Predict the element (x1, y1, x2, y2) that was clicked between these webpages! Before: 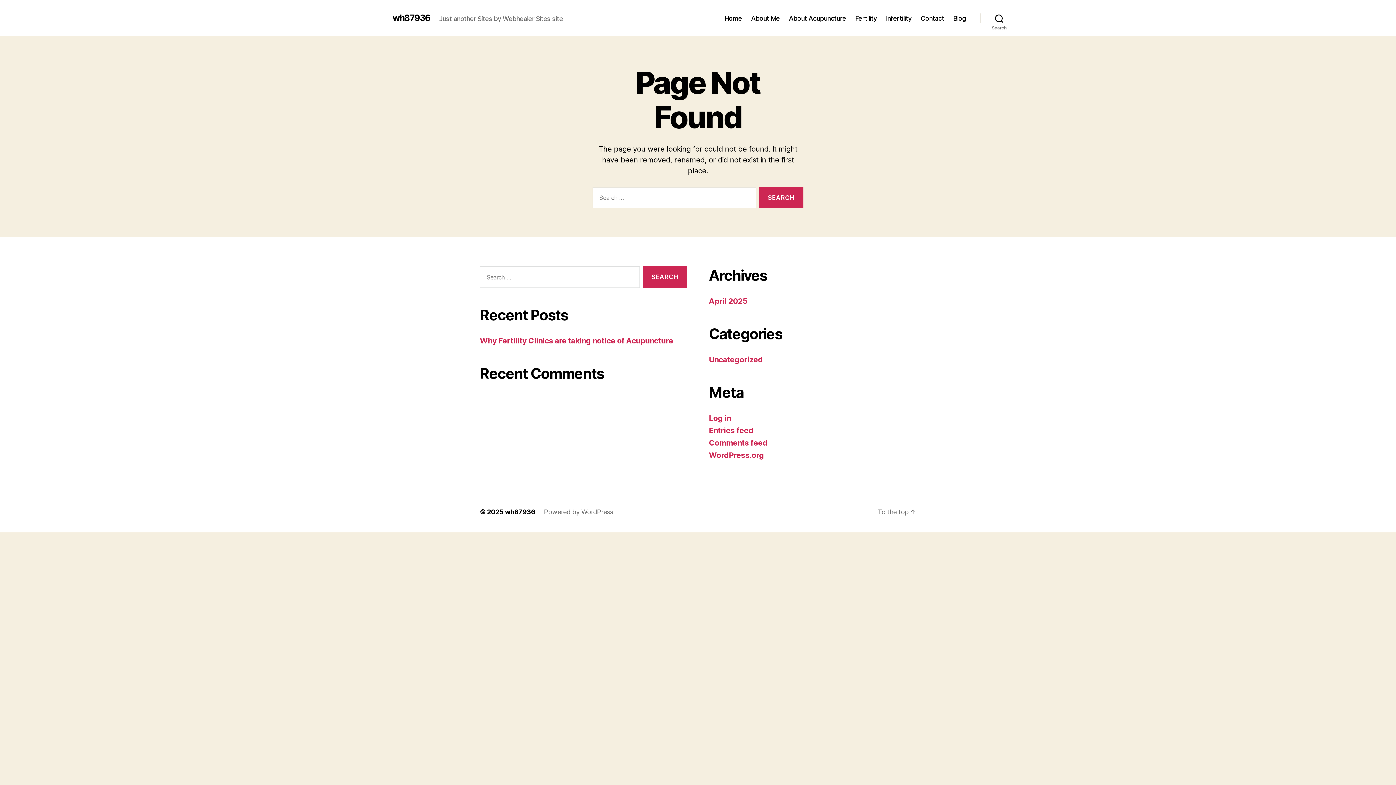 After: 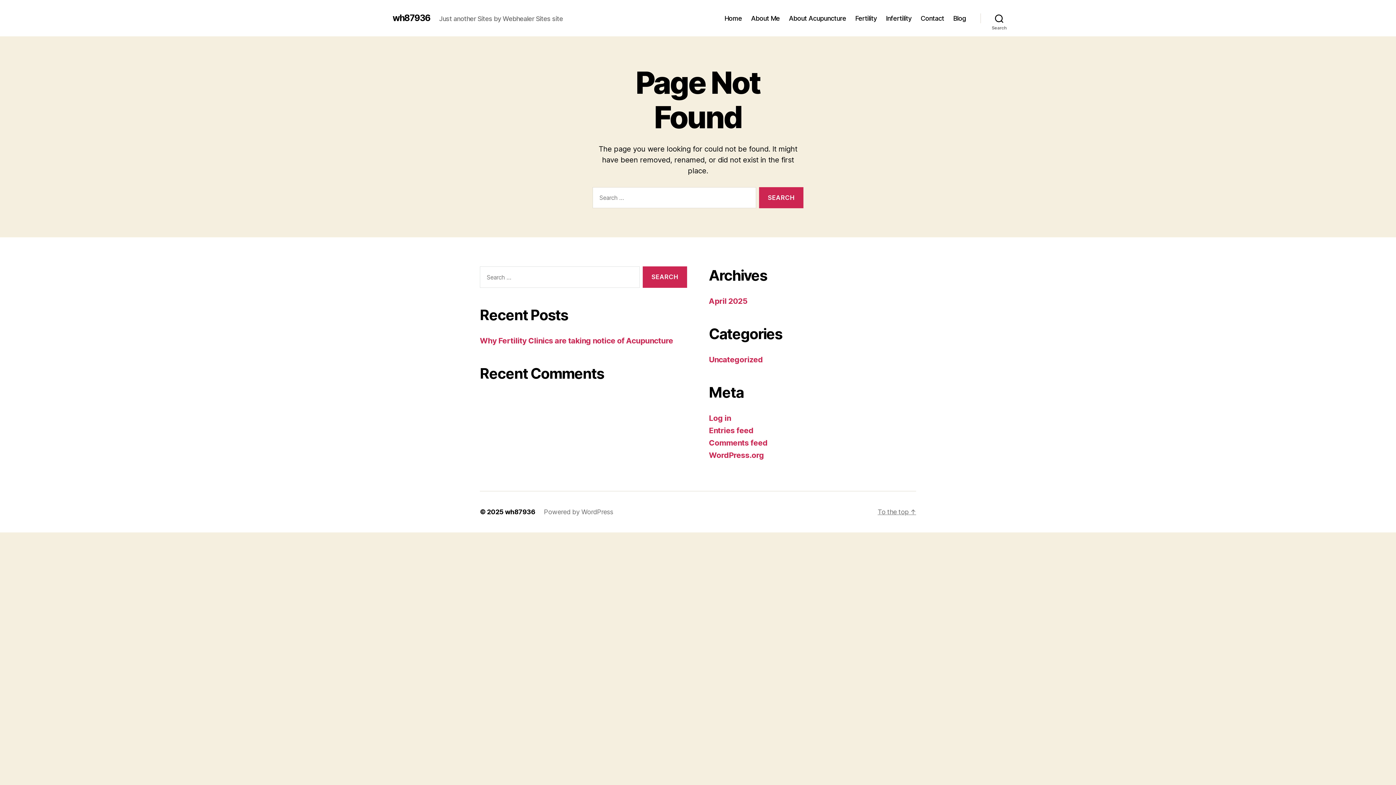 Action: bbox: (877, 508, 916, 516) label: To the top ↑